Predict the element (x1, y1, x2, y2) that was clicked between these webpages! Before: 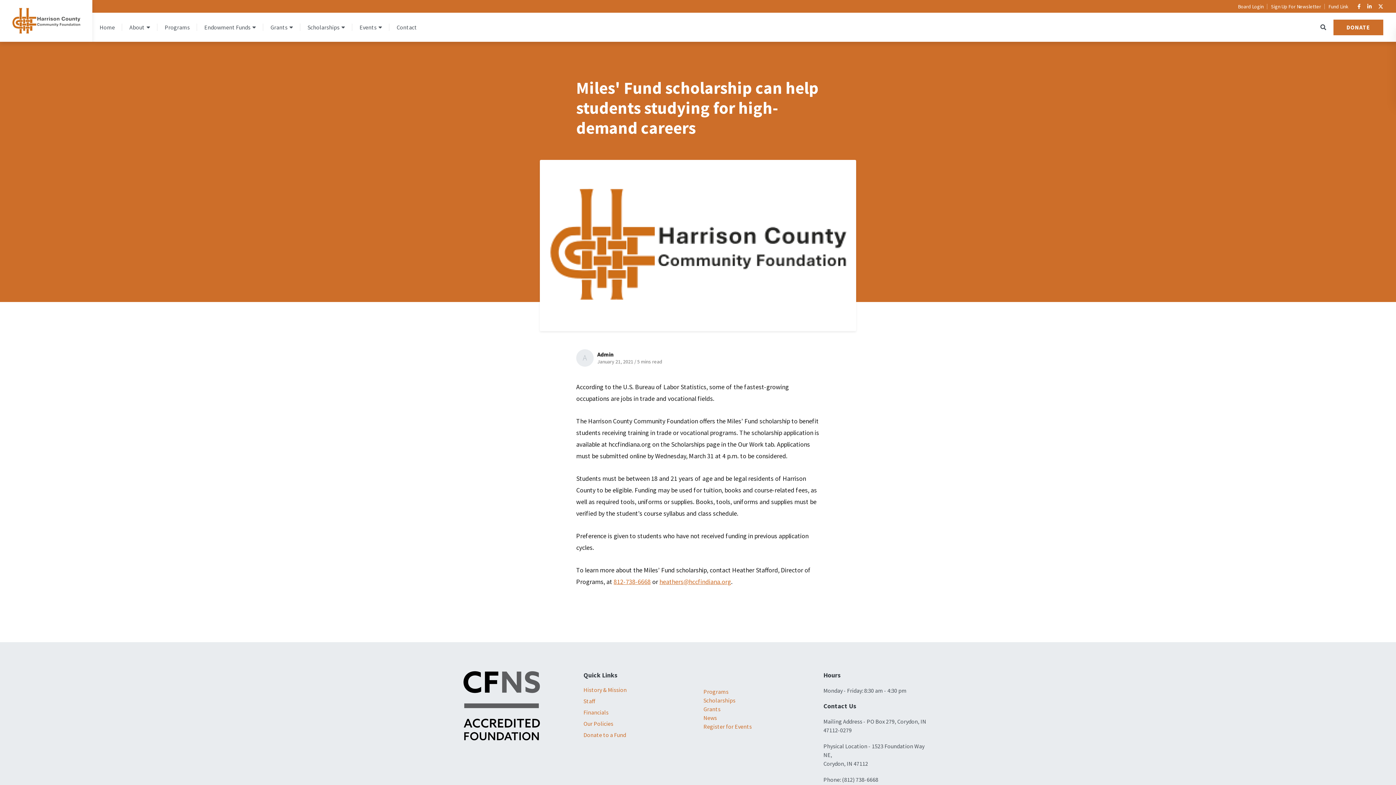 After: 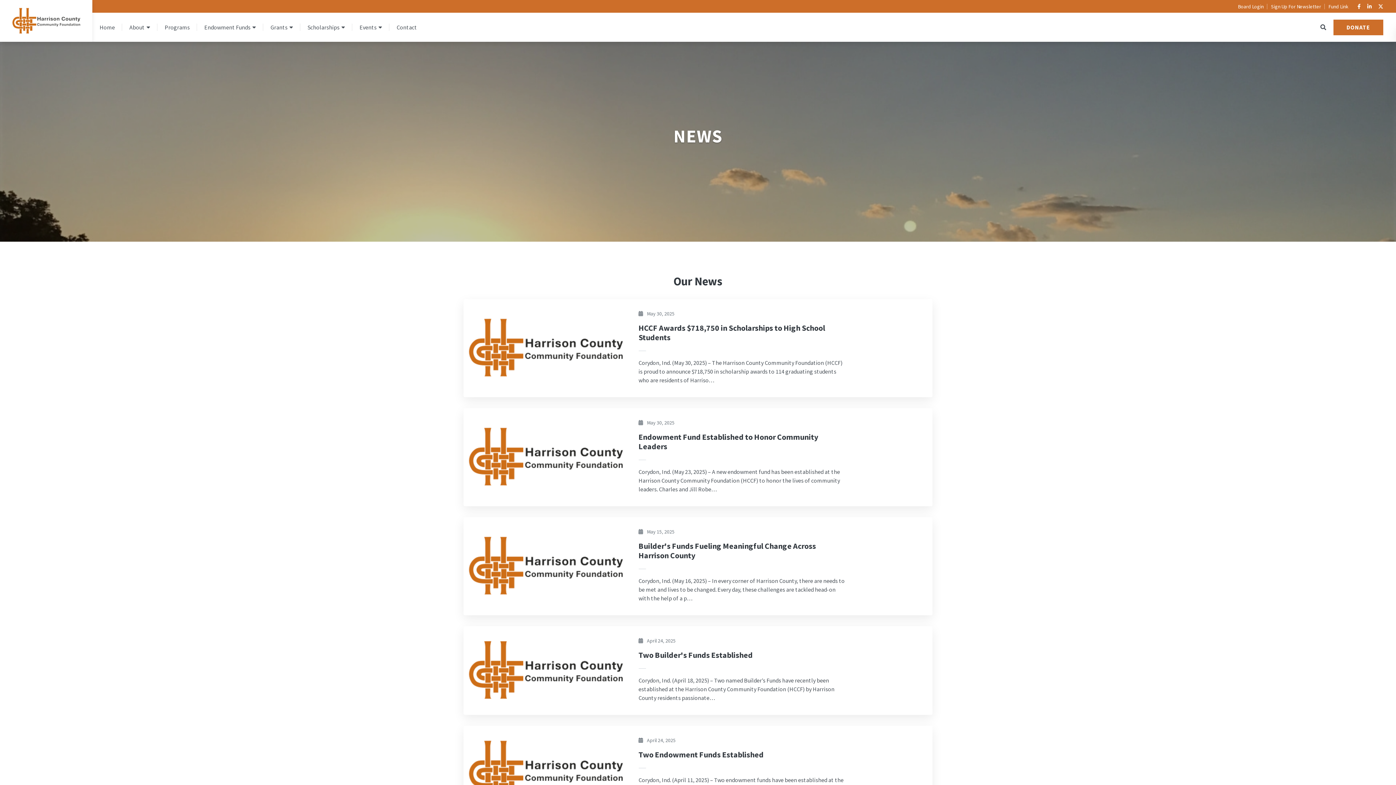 Action: label: News
 bbox: (703, 714, 717, 721)